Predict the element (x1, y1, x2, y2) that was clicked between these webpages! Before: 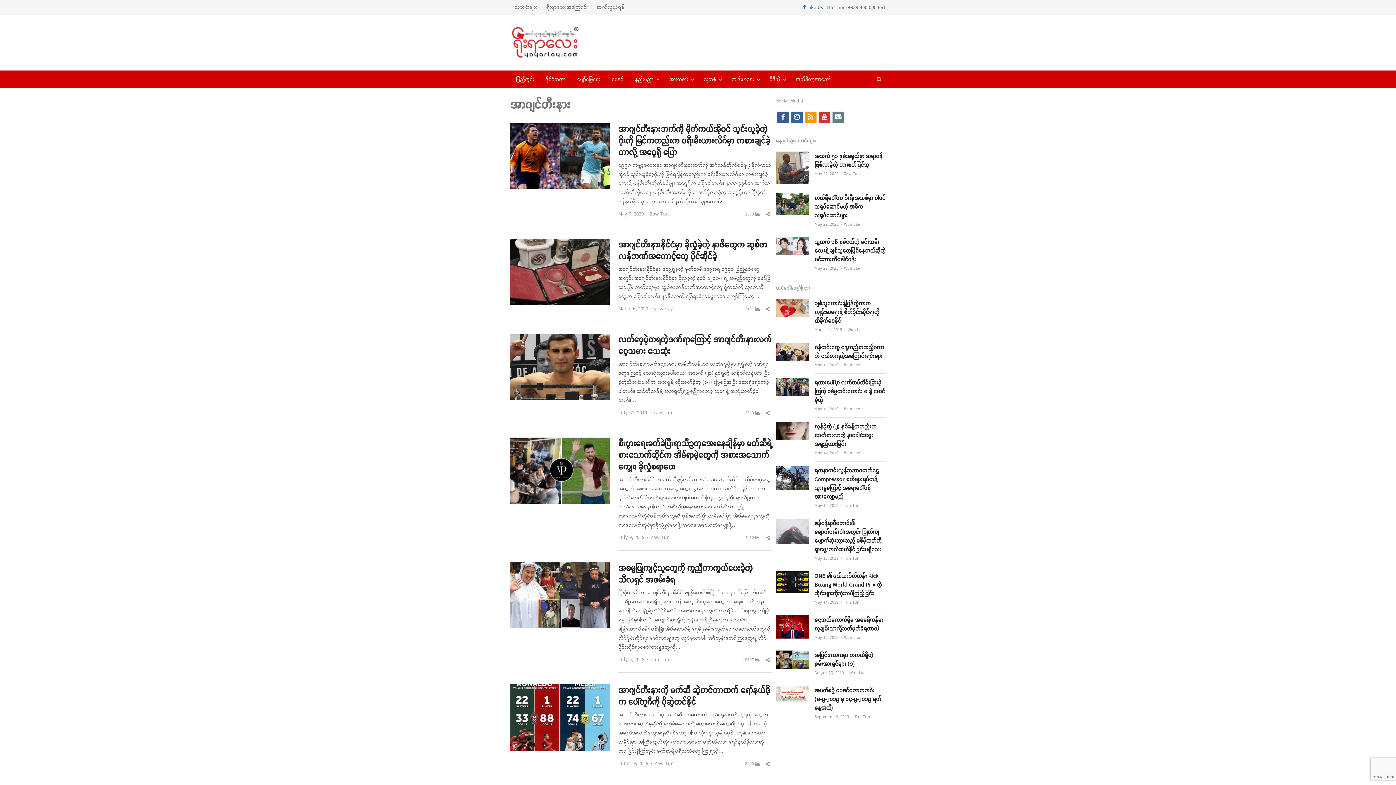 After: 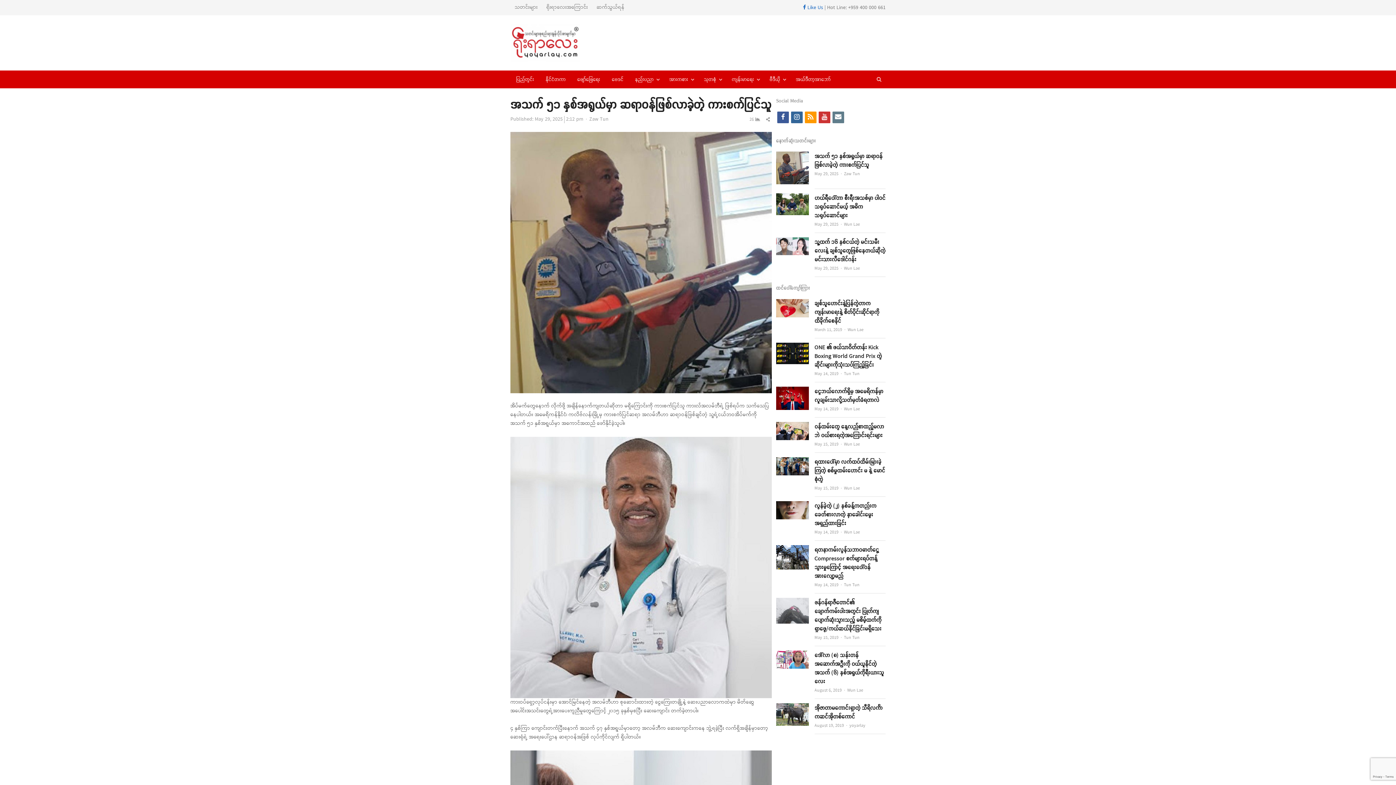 Action: bbox: (776, 152, 808, 160)